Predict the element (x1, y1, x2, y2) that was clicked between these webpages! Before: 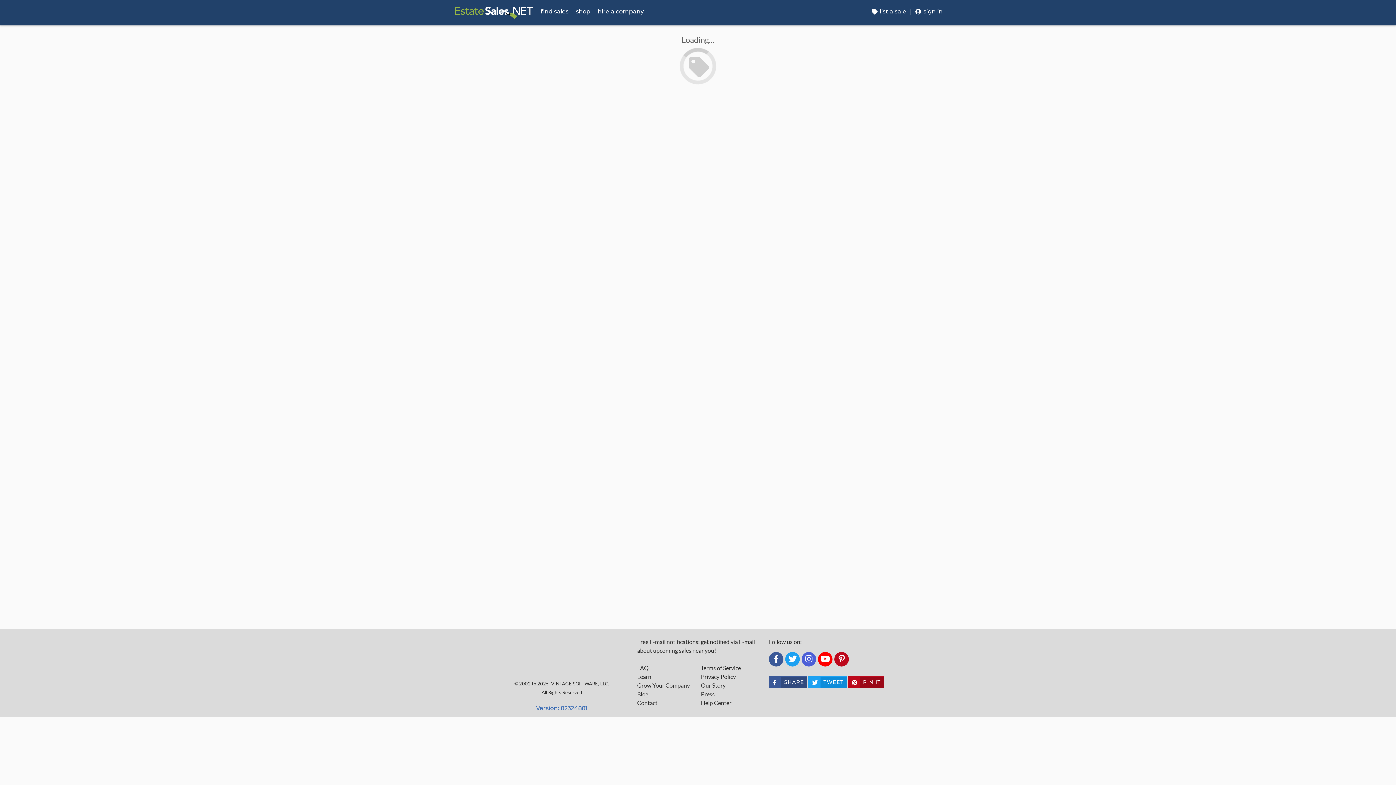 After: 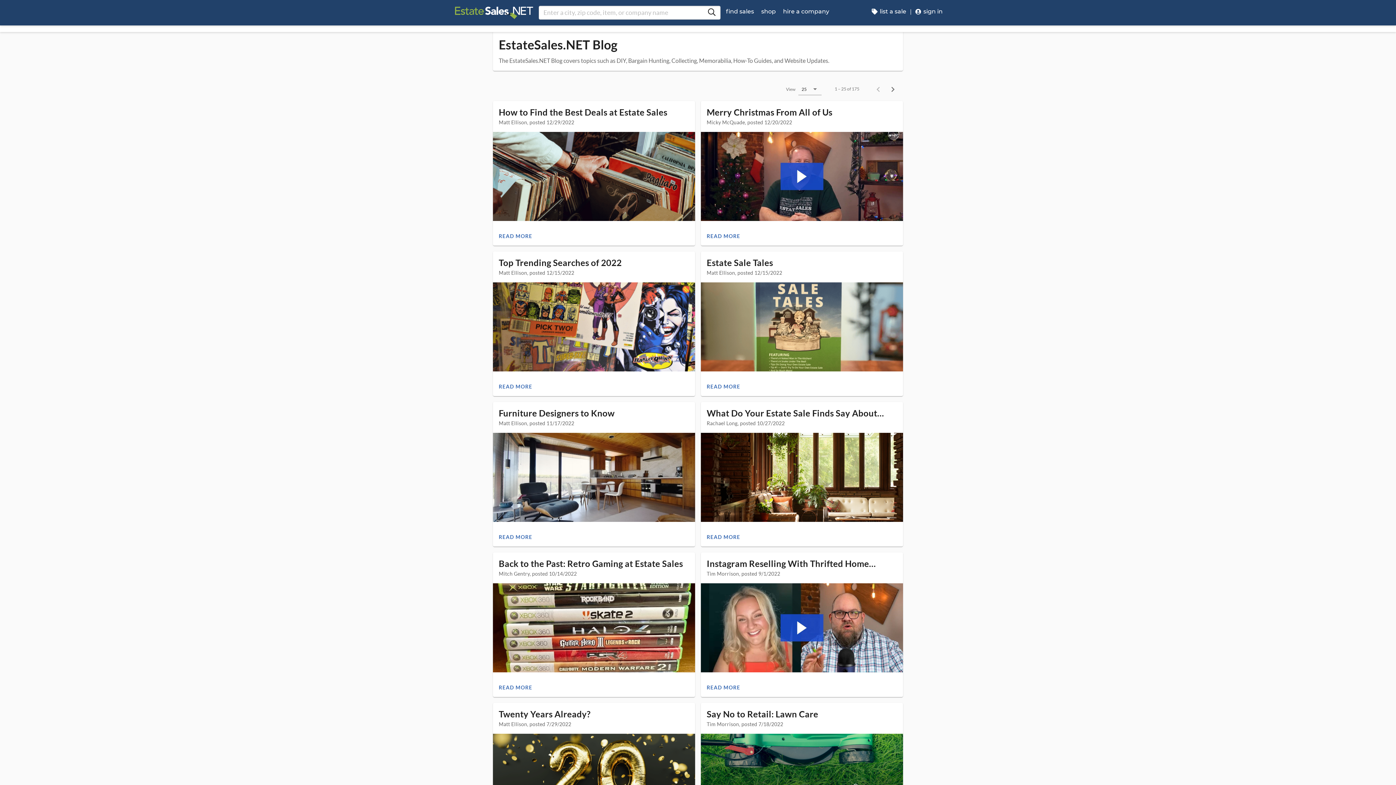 Action: label: Blog bbox: (637, 690, 695, 698)